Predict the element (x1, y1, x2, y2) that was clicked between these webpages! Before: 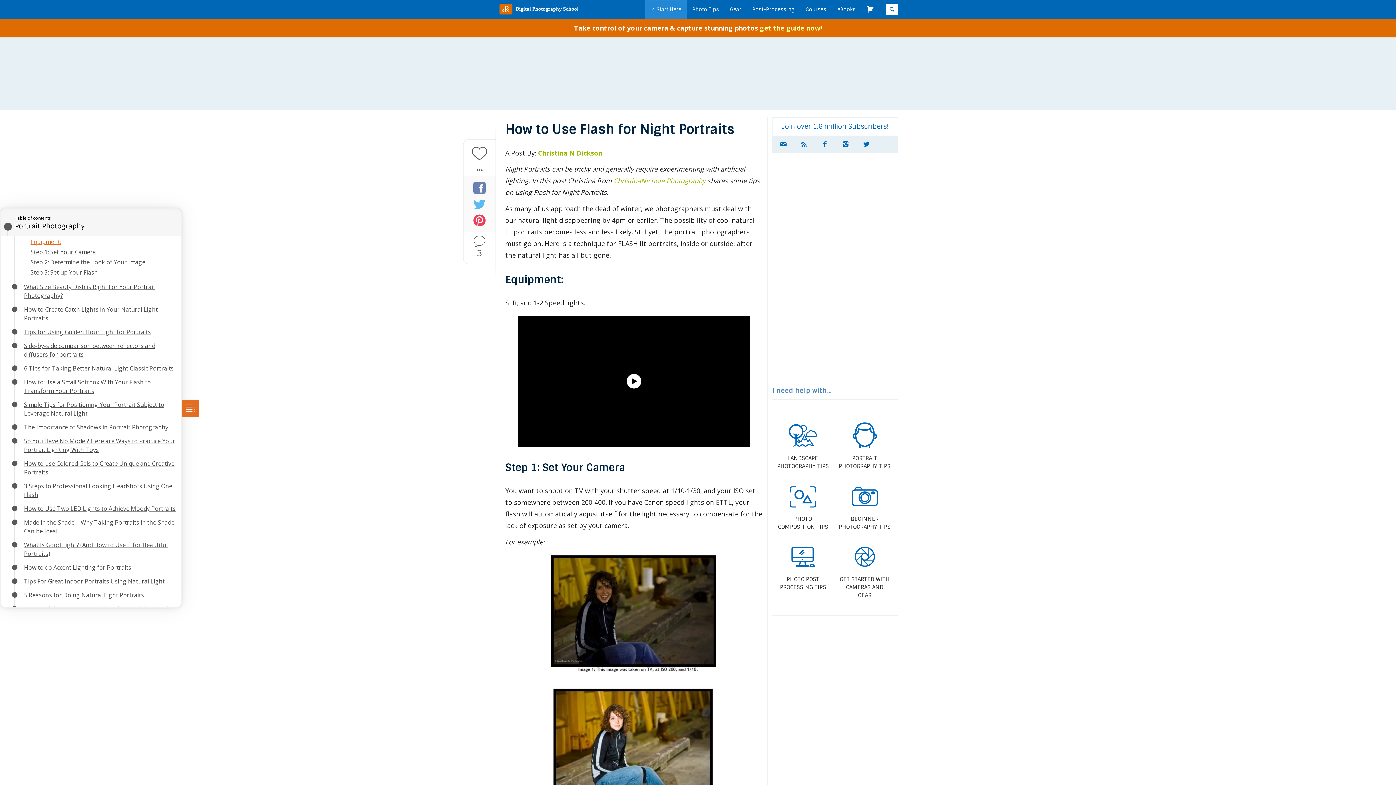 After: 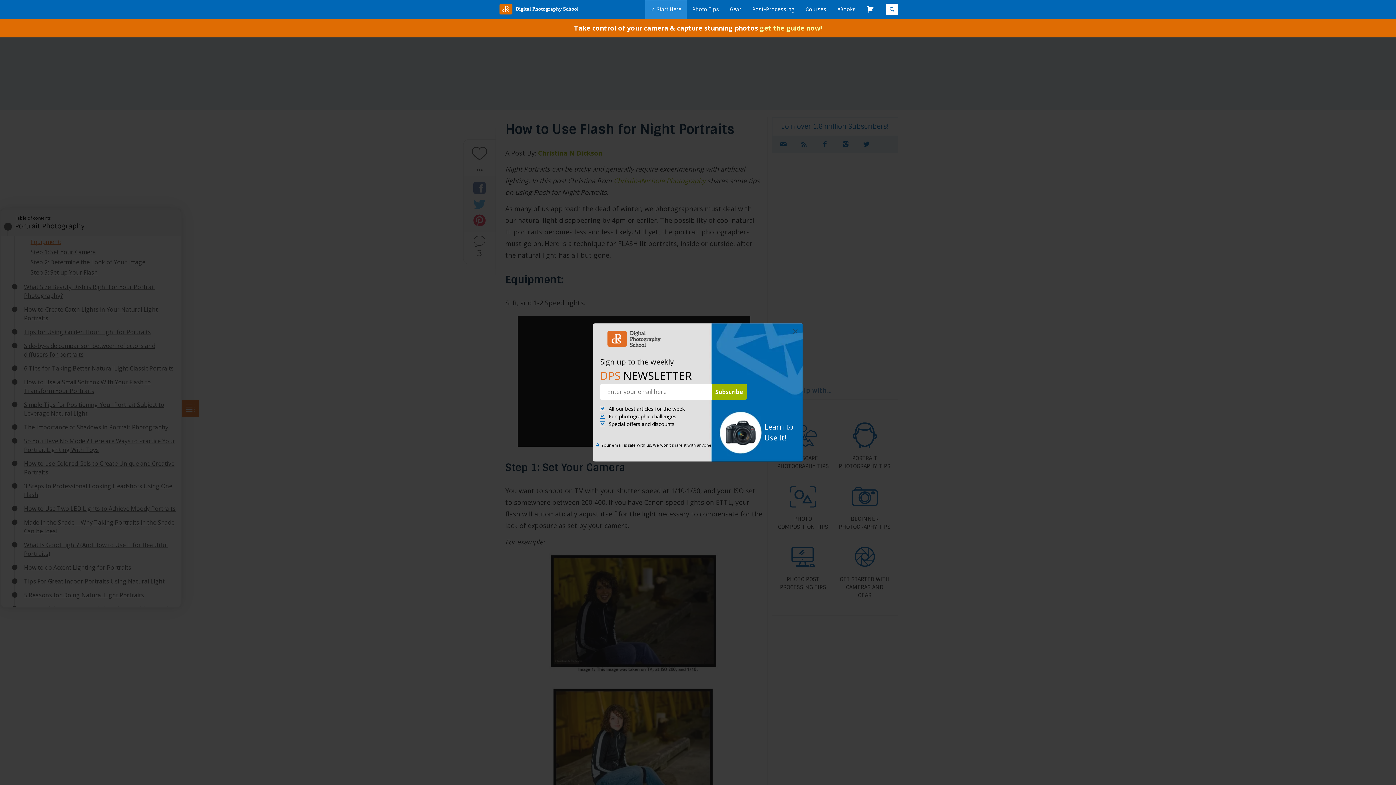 Action: bbox: (780, 141, 786, 148)